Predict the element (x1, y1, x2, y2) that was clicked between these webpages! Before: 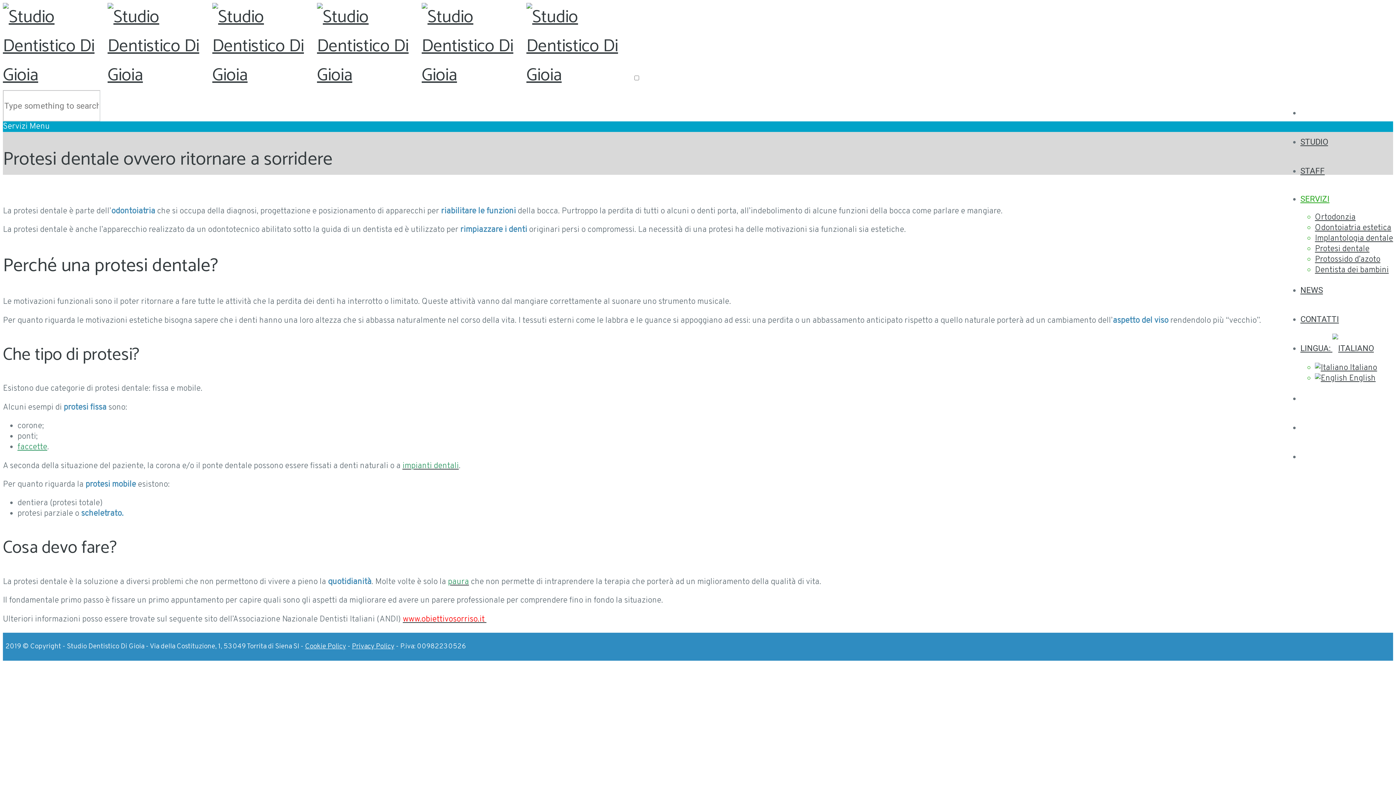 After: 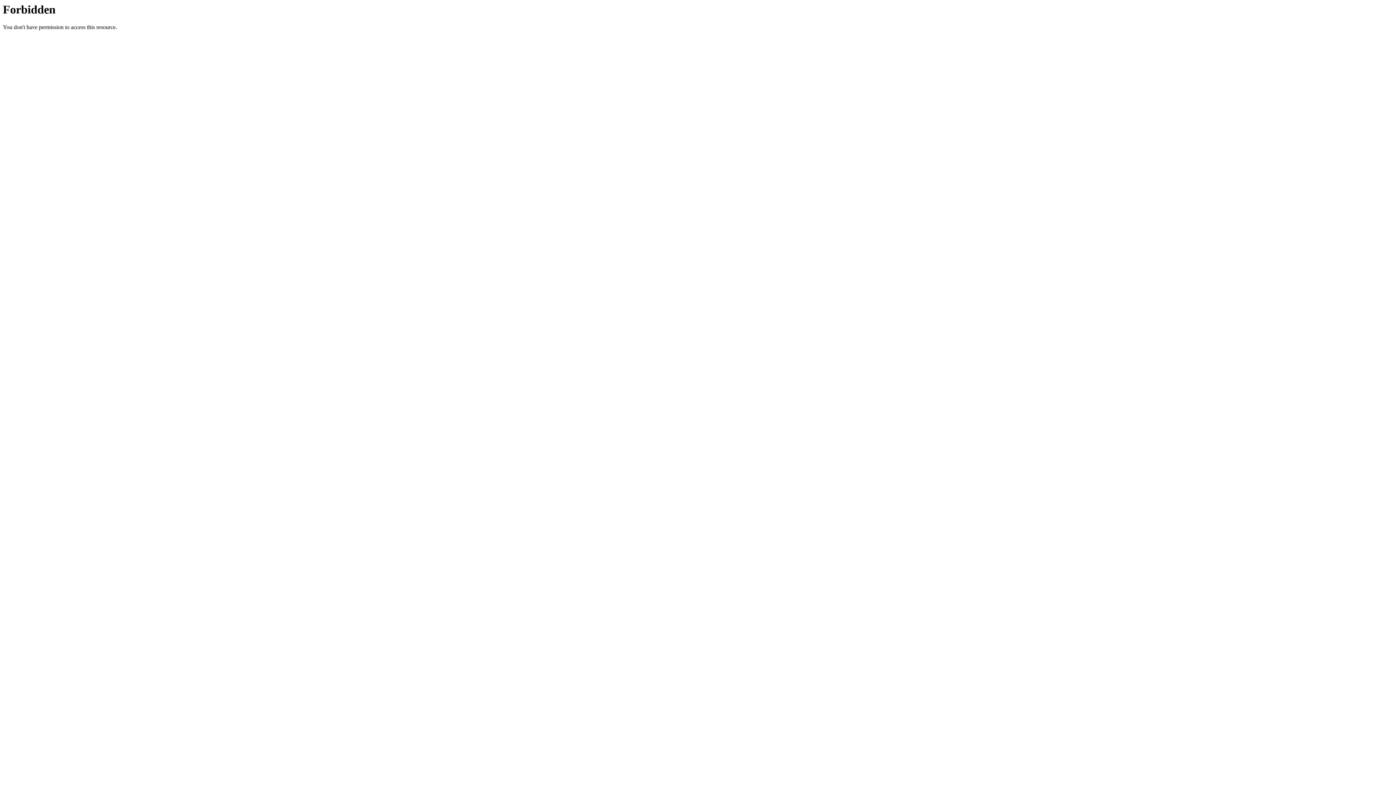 Action: bbox: (402, 614, 486, 625) label: www.obiettivosorriso.it 